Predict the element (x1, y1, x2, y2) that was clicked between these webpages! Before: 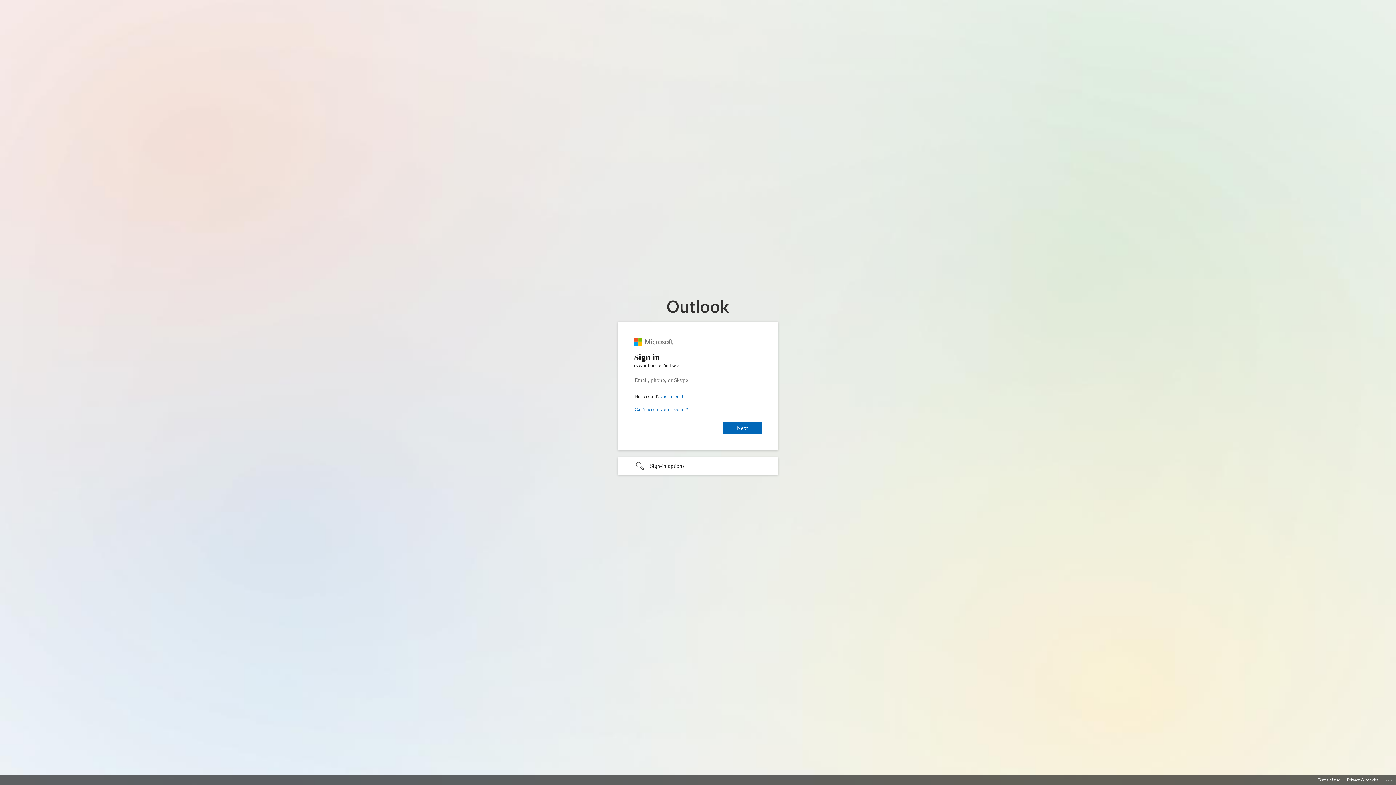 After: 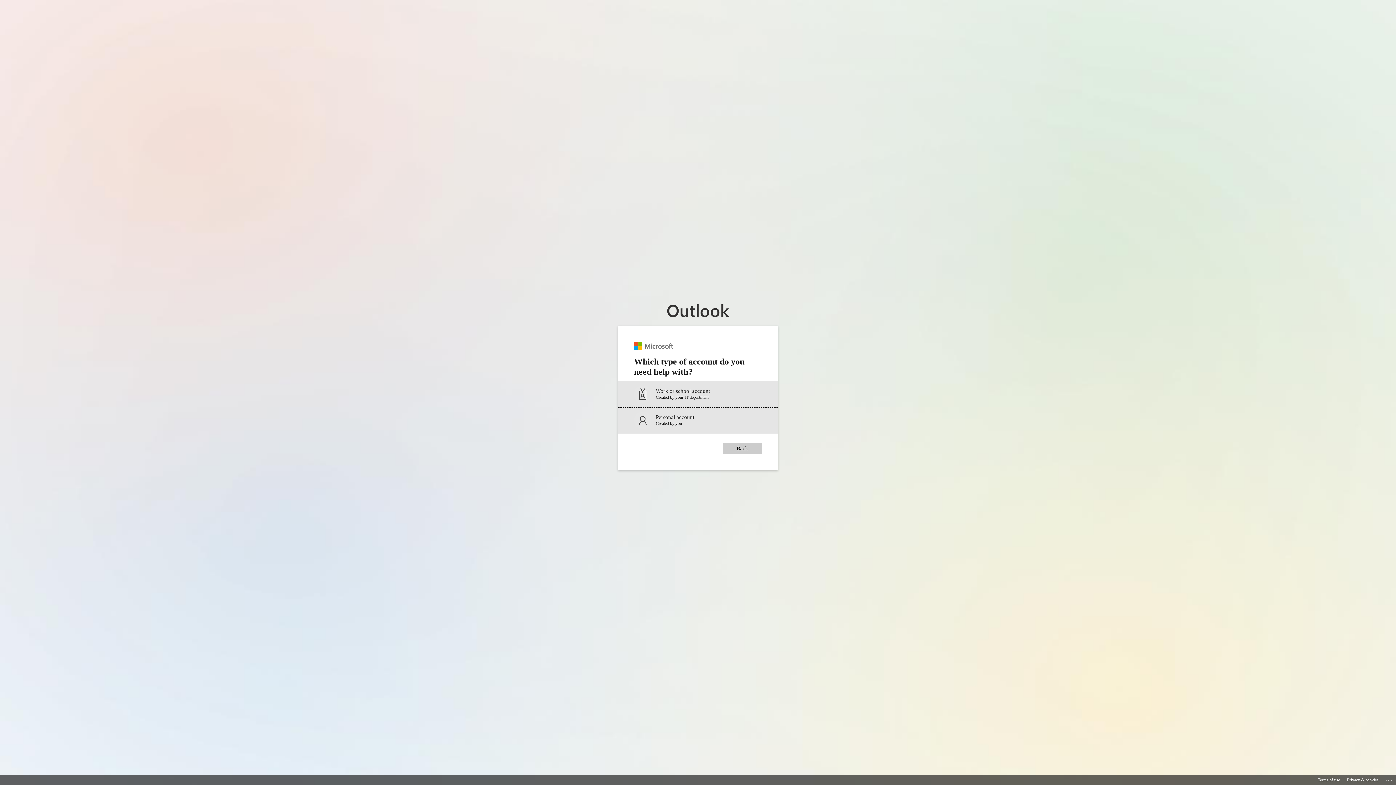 Action: bbox: (634, 406, 688, 412) label: Can’t access your account?